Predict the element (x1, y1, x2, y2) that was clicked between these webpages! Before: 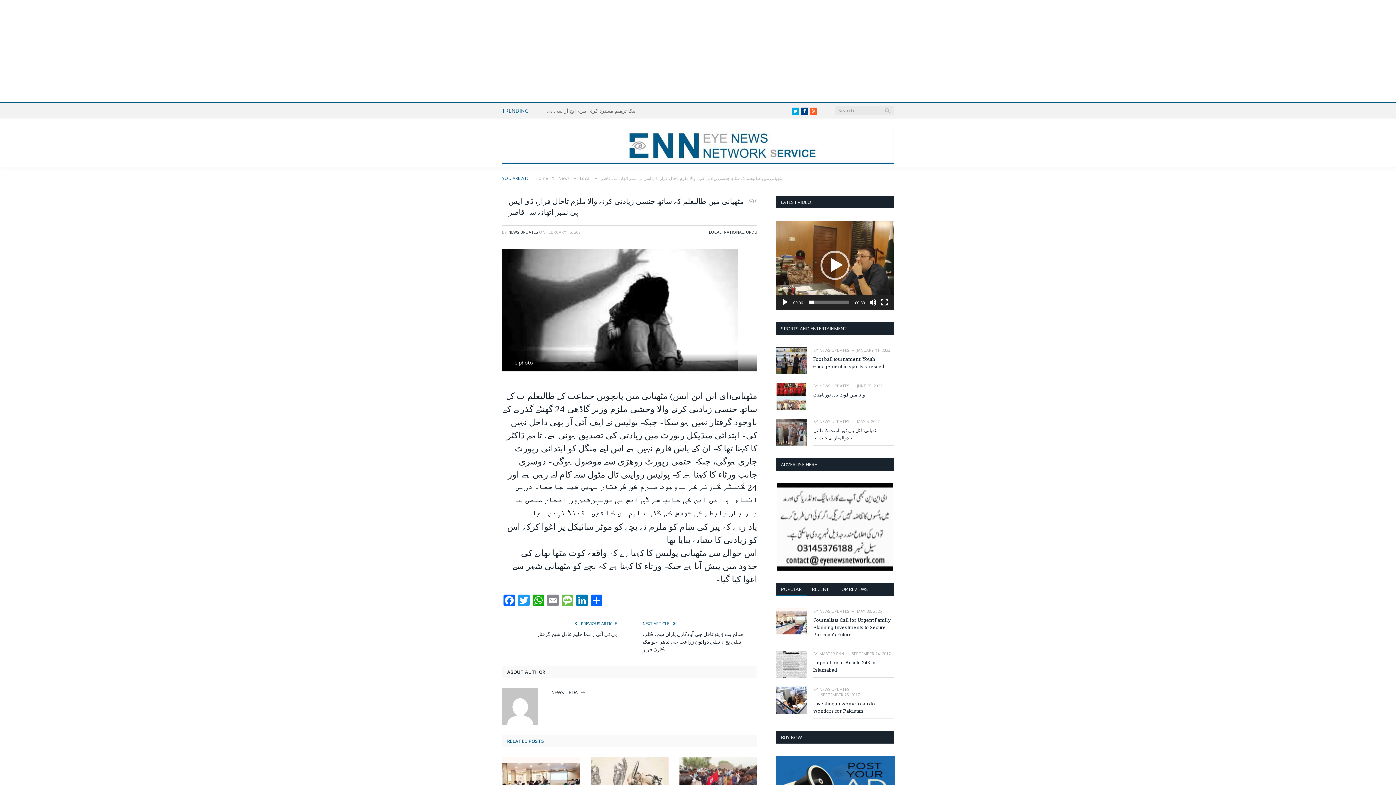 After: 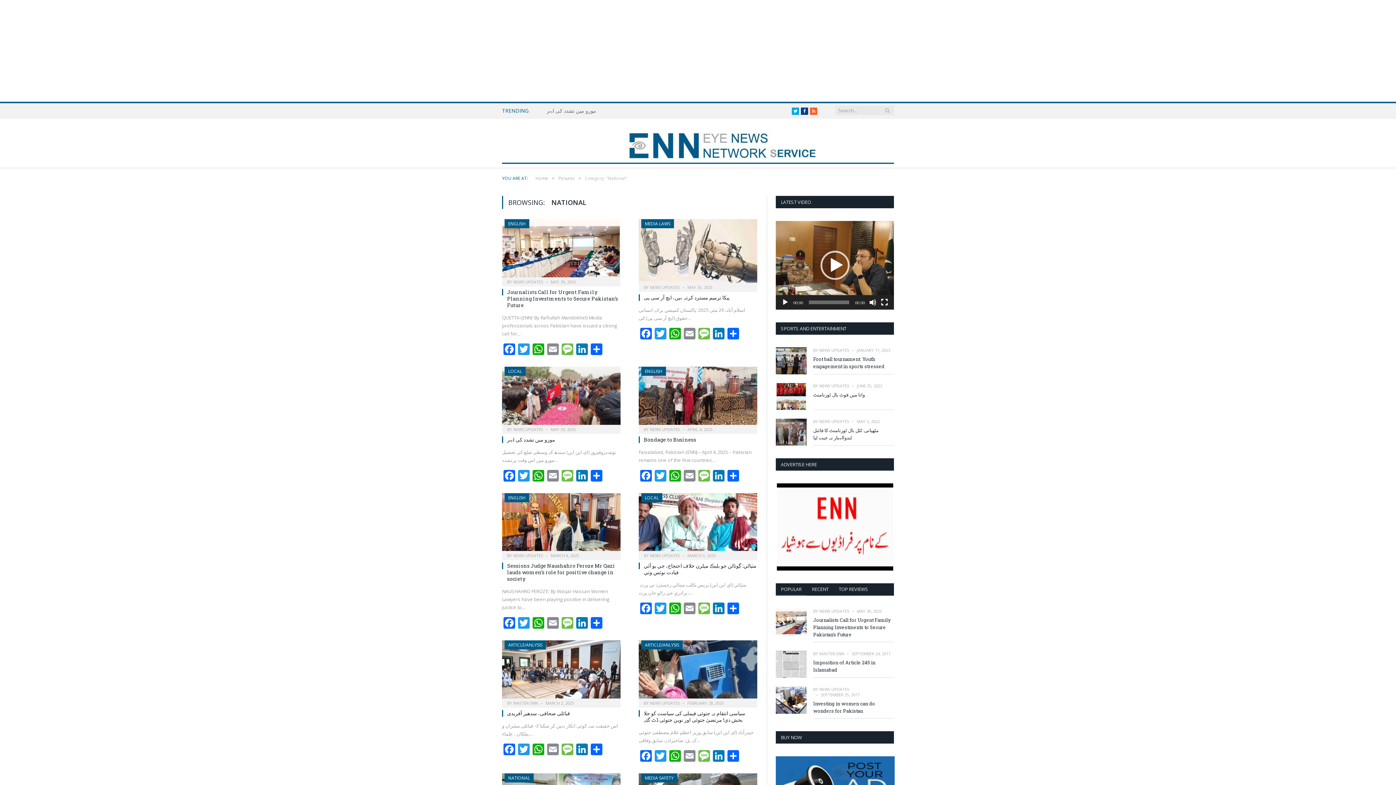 Action: bbox: (724, 229, 744, 234) label: NATIONAL